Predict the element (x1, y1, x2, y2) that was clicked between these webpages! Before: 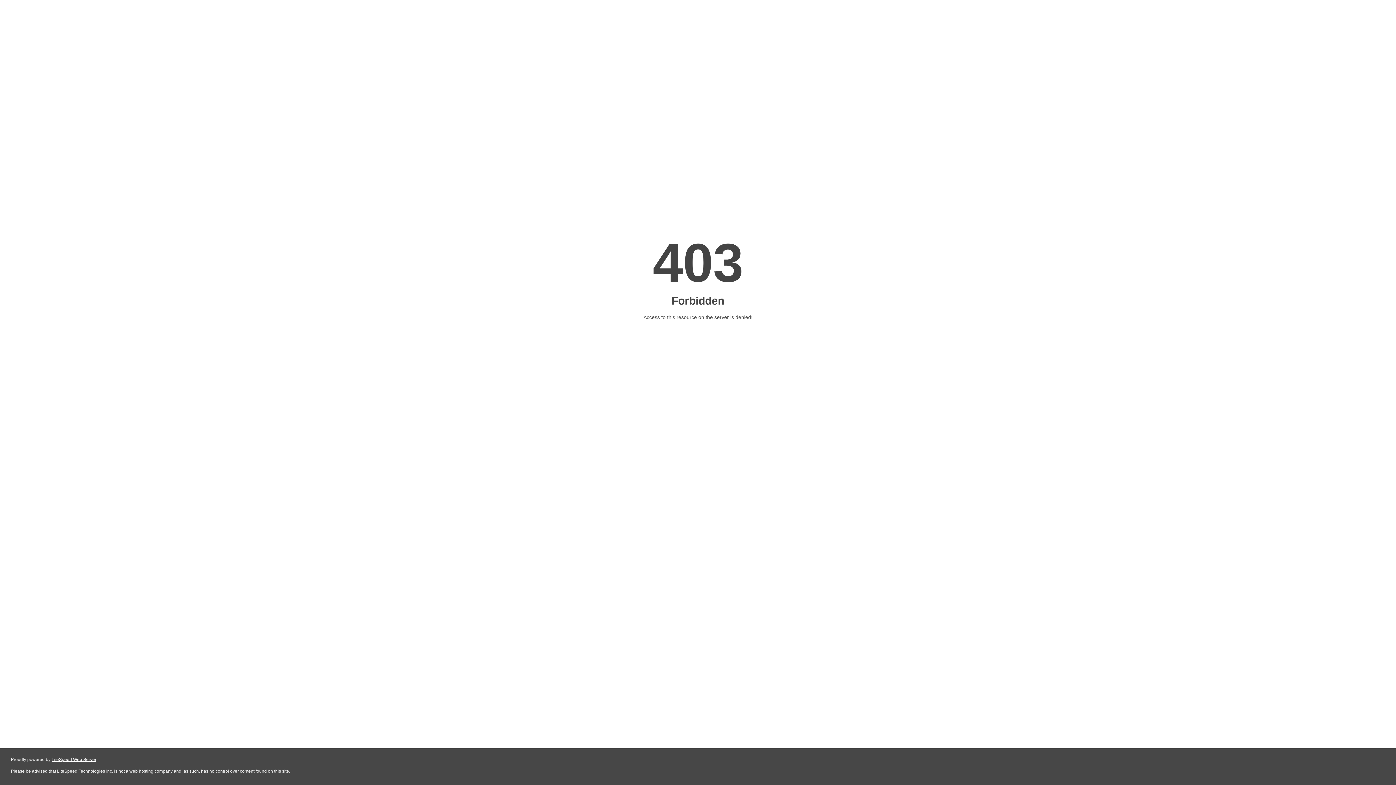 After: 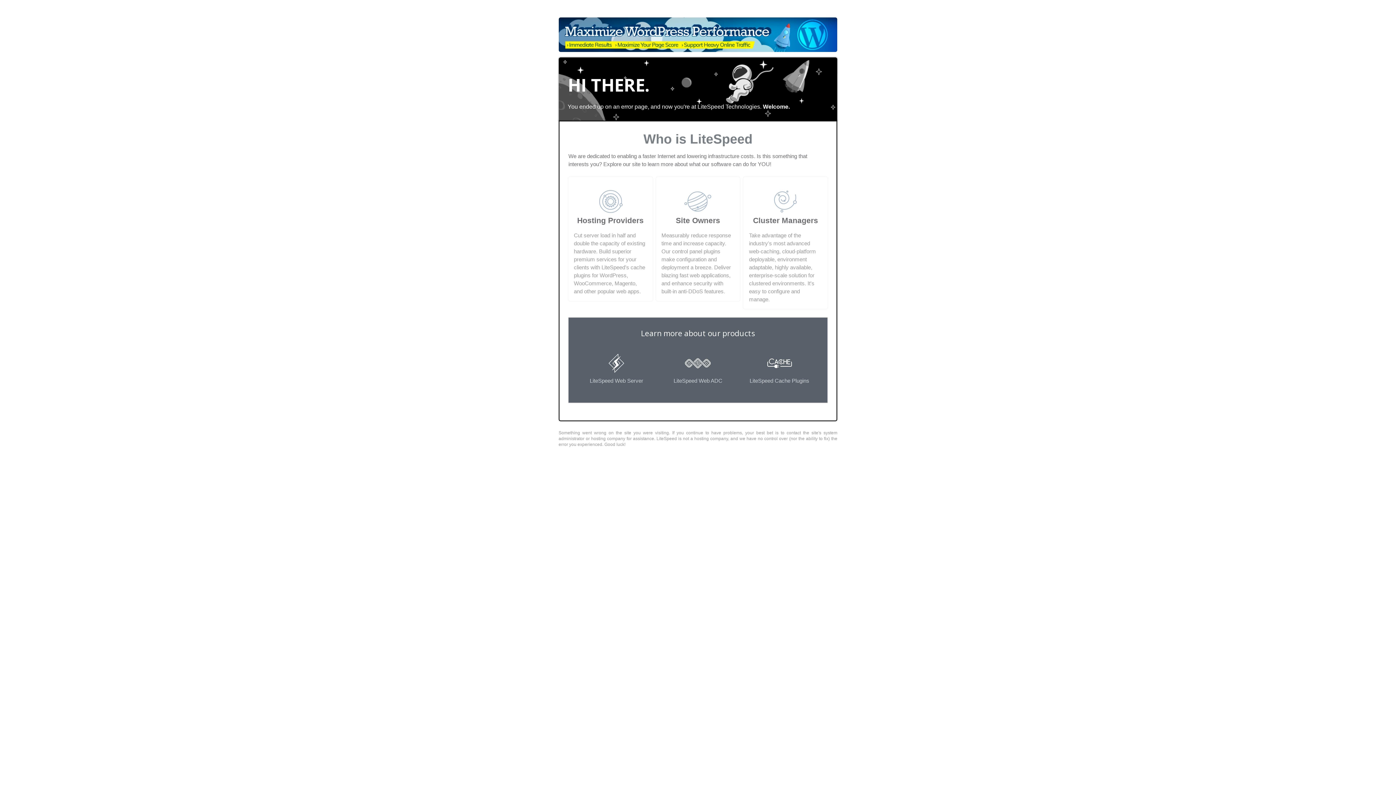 Action: bbox: (51, 757, 96, 762) label: LiteSpeed Web Server